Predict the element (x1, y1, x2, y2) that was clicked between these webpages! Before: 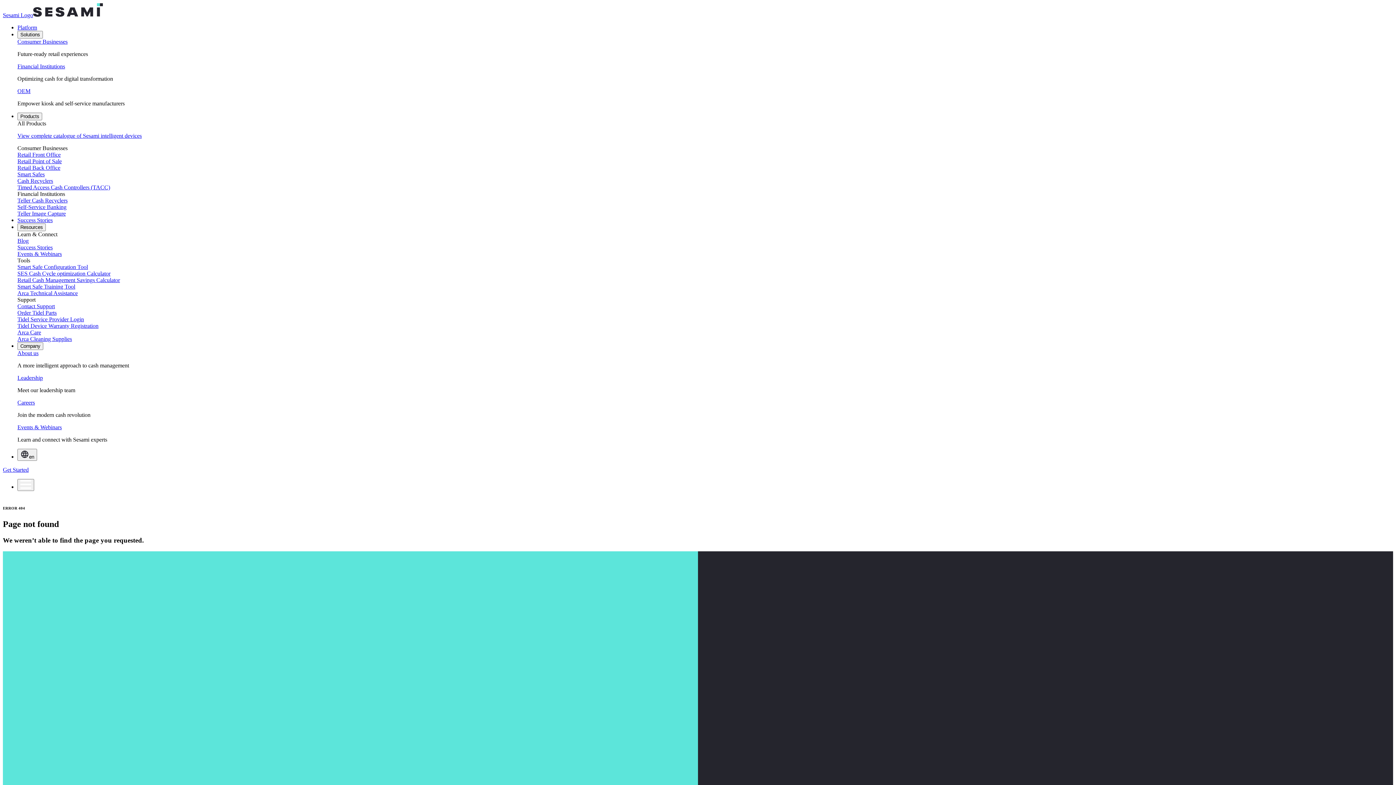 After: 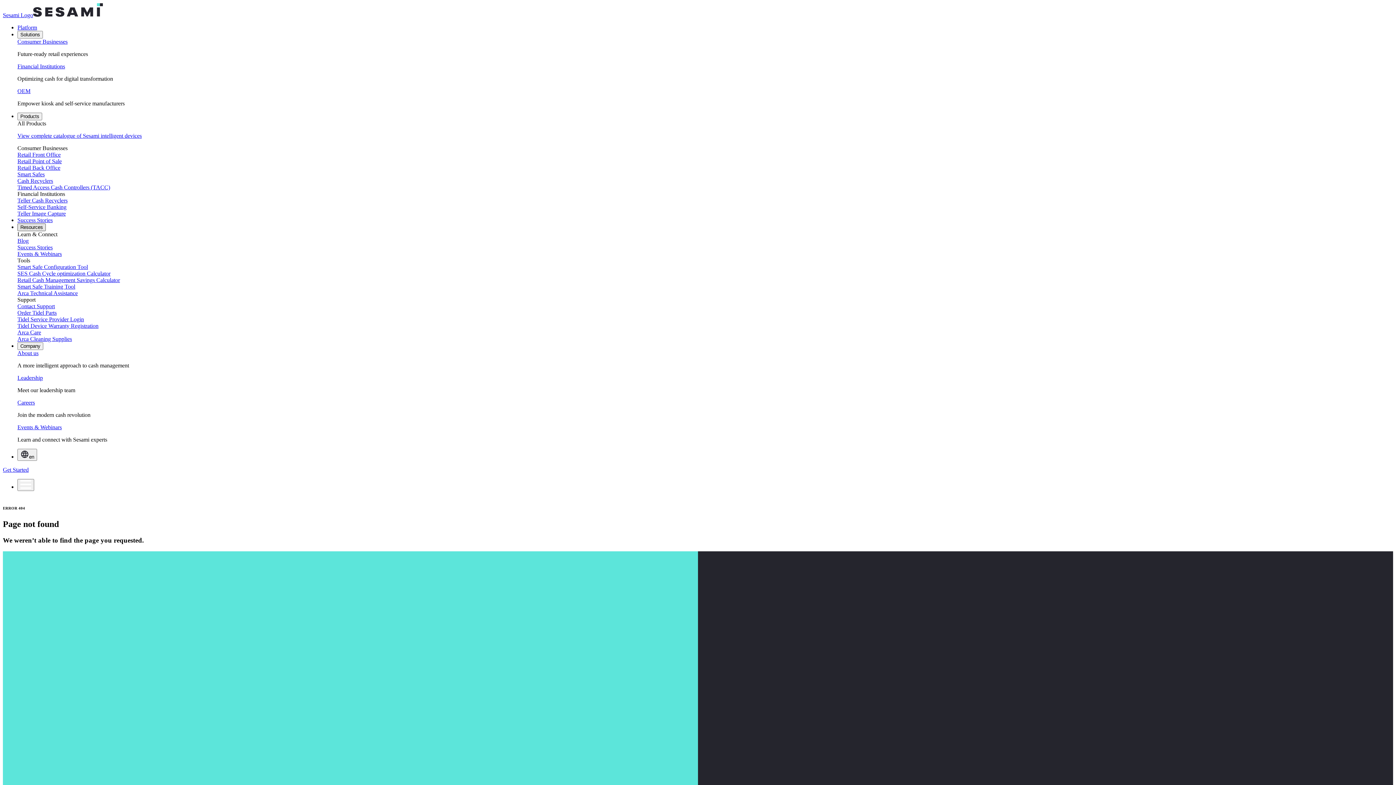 Action: label: Resources bbox: (17, 223, 45, 231)